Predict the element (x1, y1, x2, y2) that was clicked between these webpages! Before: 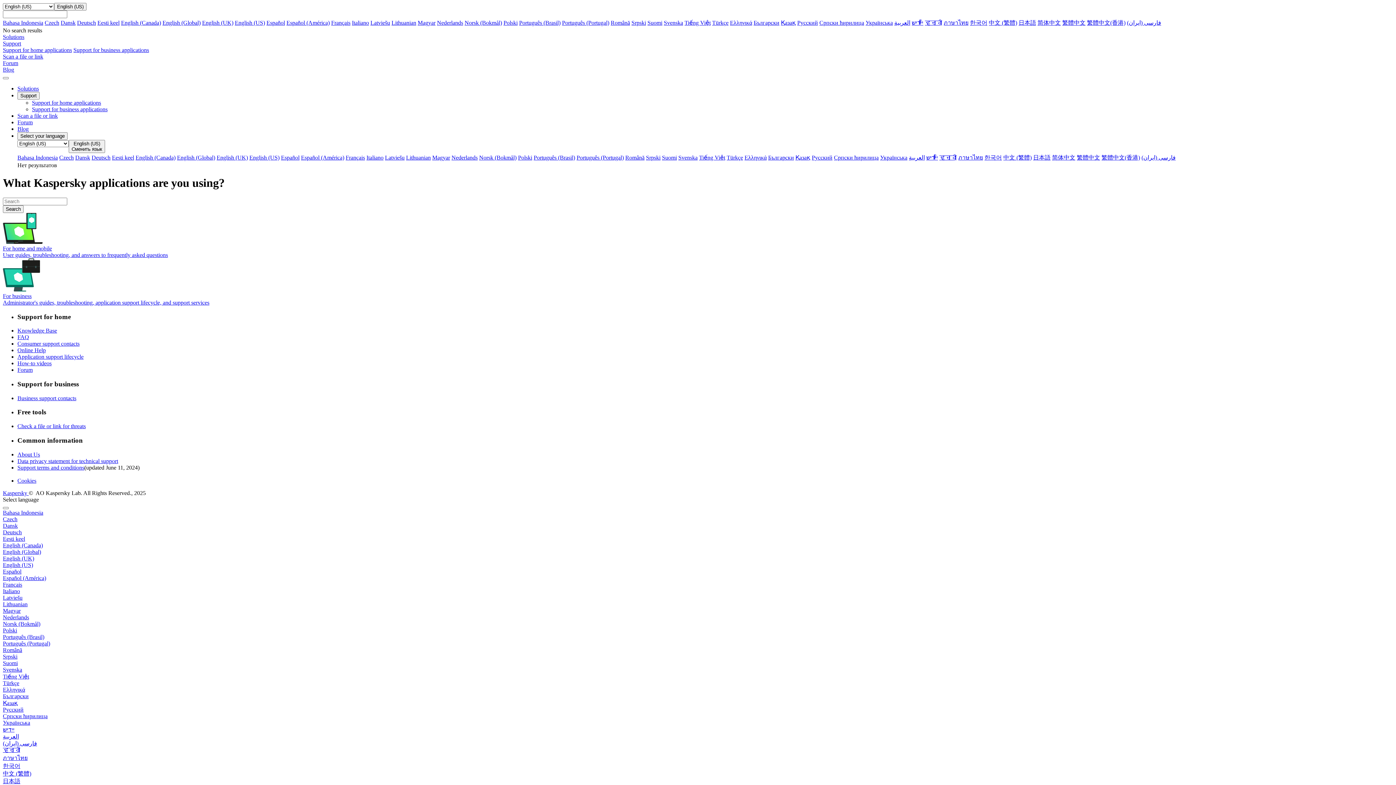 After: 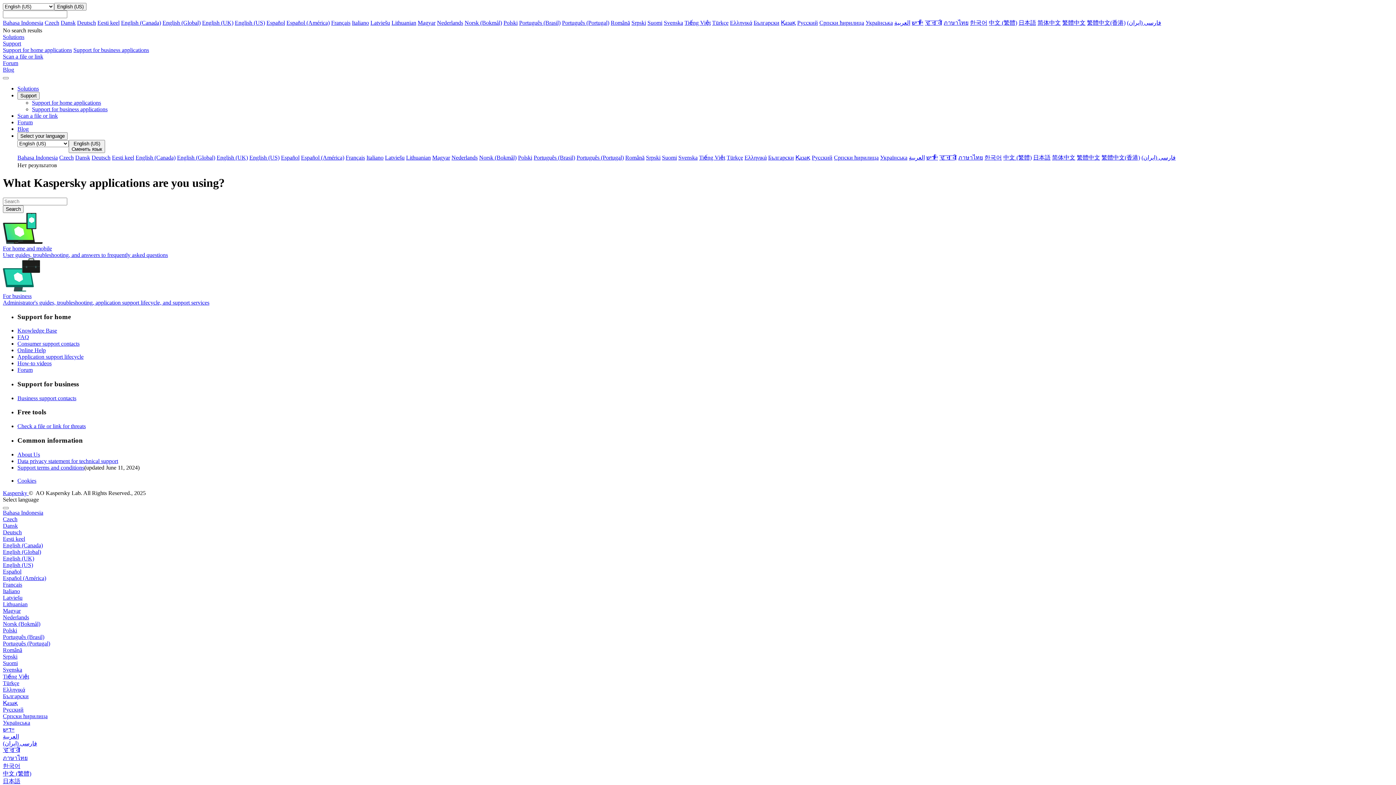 Action: bbox: (17, 119, 32, 125) label: Forum